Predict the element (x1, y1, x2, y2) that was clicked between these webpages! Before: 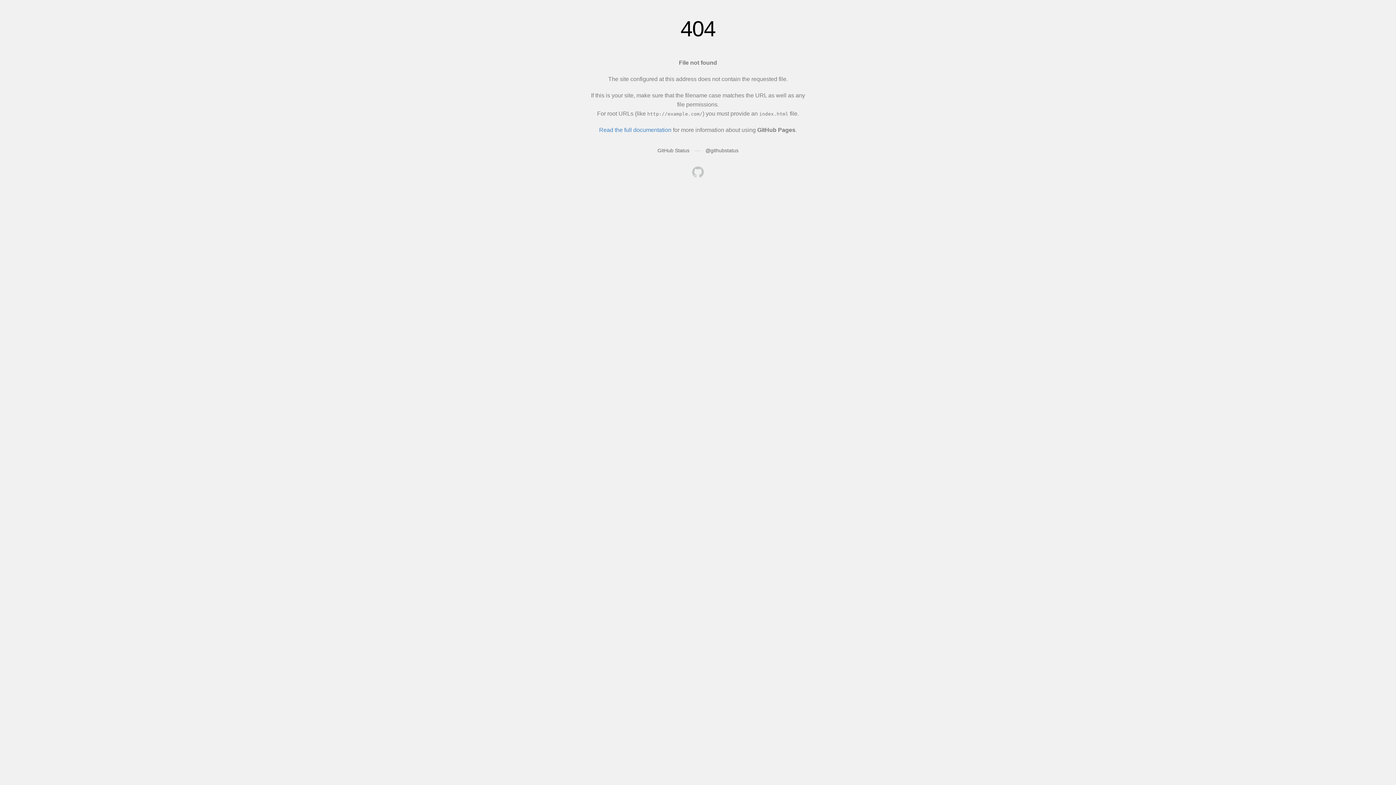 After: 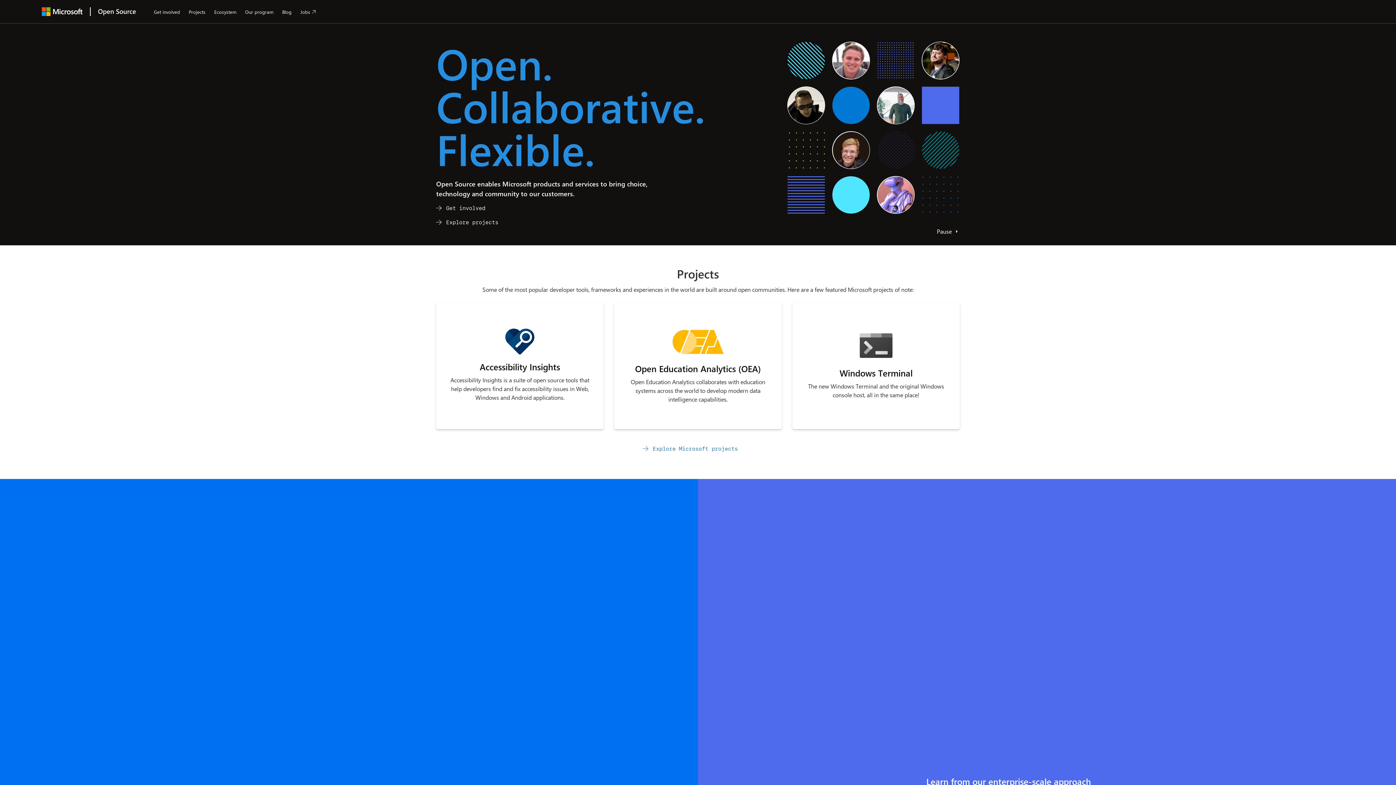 Action: bbox: (692, 166, 704, 179)